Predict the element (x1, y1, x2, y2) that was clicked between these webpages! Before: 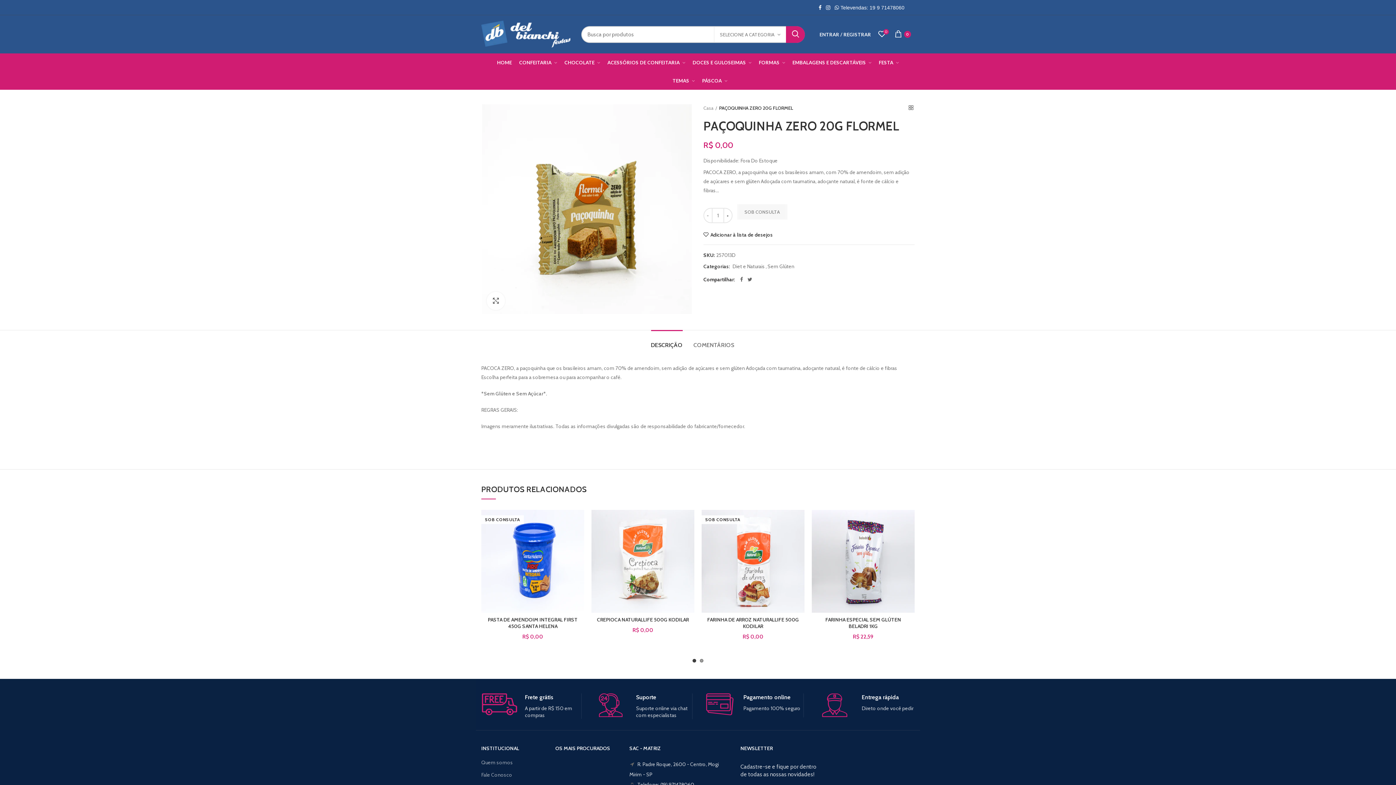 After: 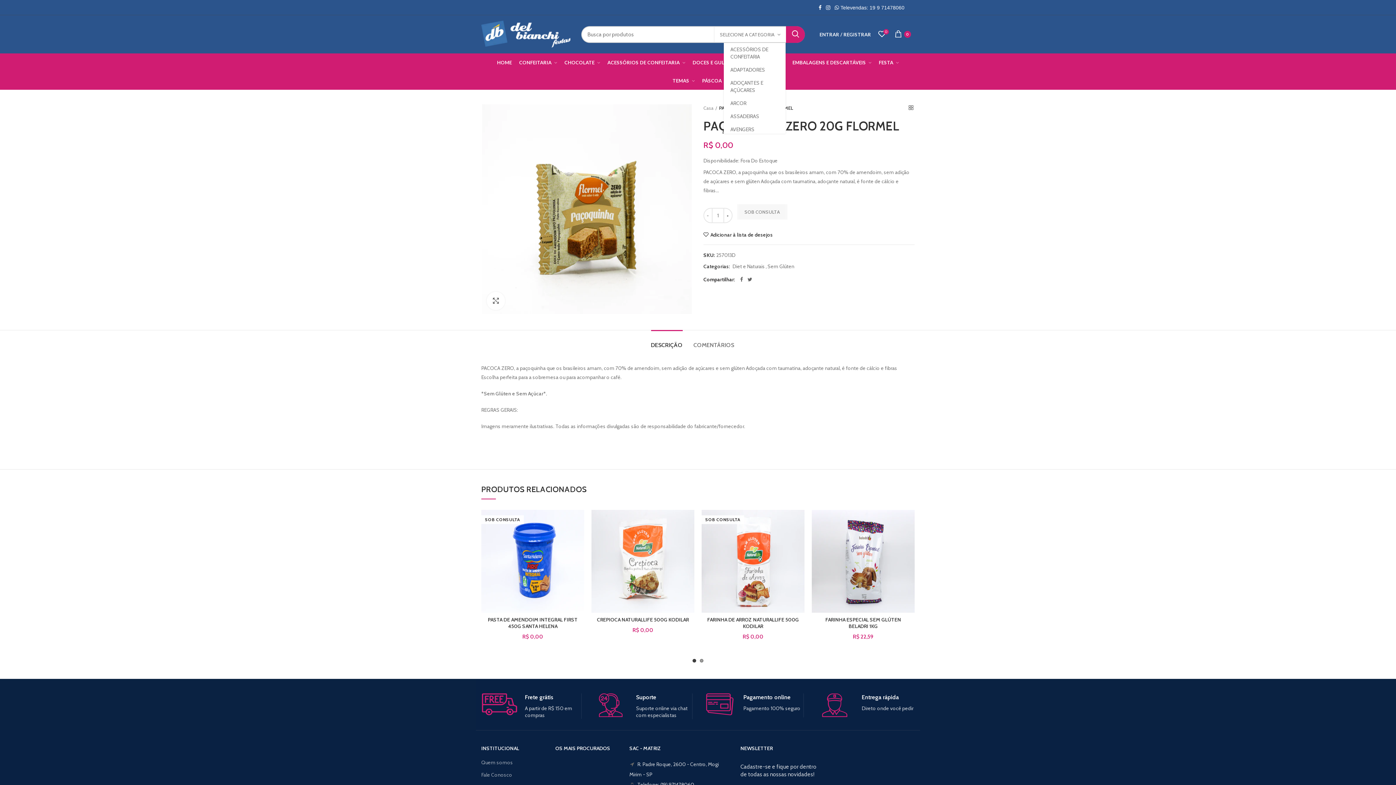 Action: bbox: (714, 26, 786, 42) label: SELECIONE A CATEGORIA